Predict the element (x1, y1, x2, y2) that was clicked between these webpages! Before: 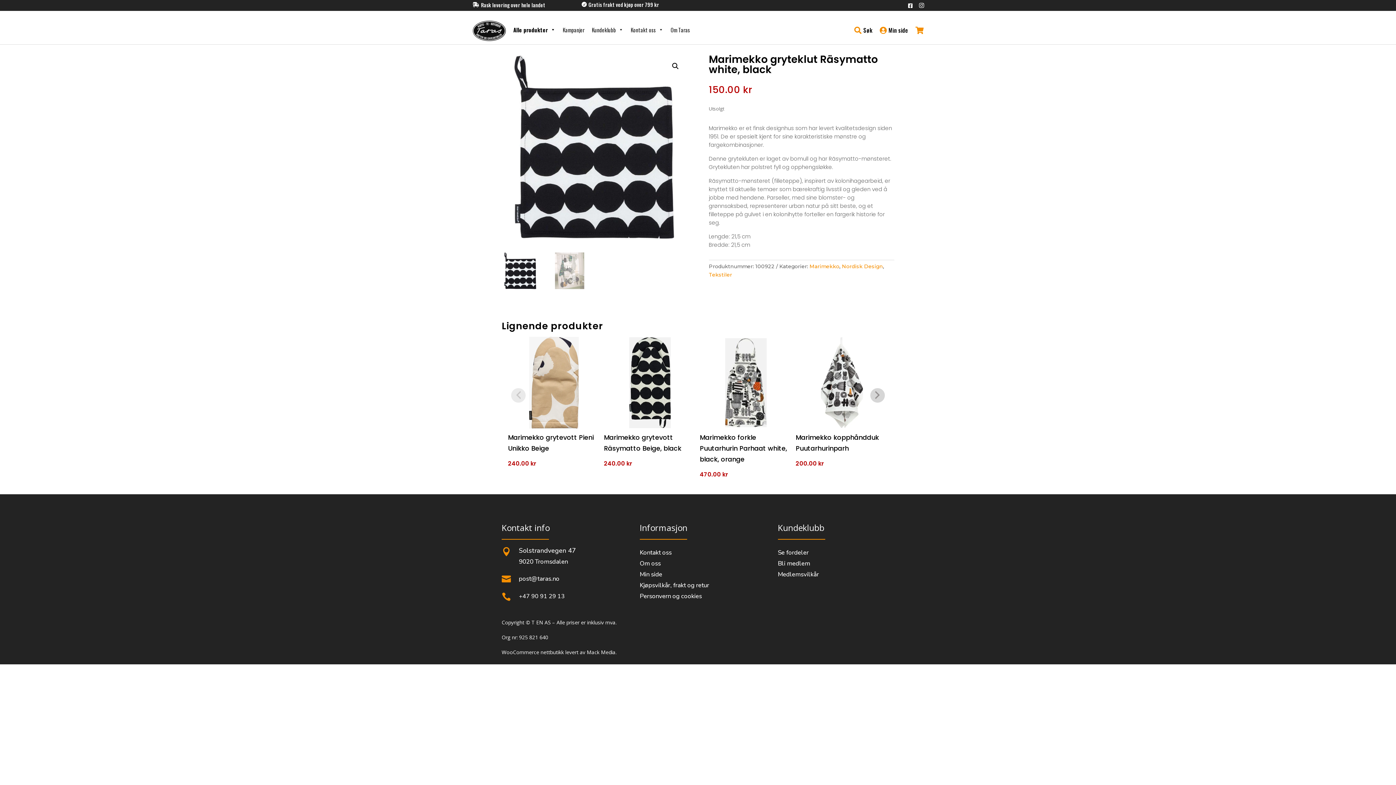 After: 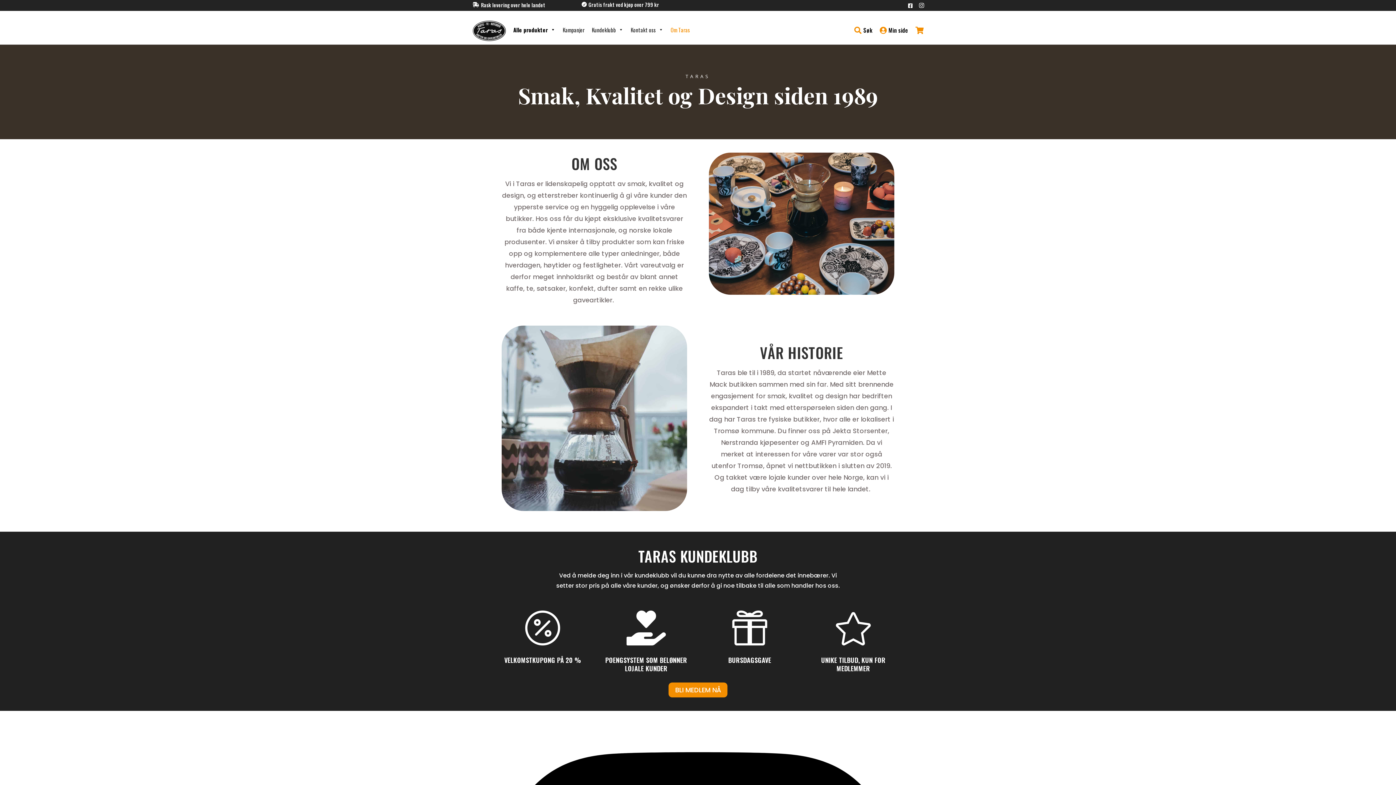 Action: label: Om oss bbox: (639, 559, 661, 568)